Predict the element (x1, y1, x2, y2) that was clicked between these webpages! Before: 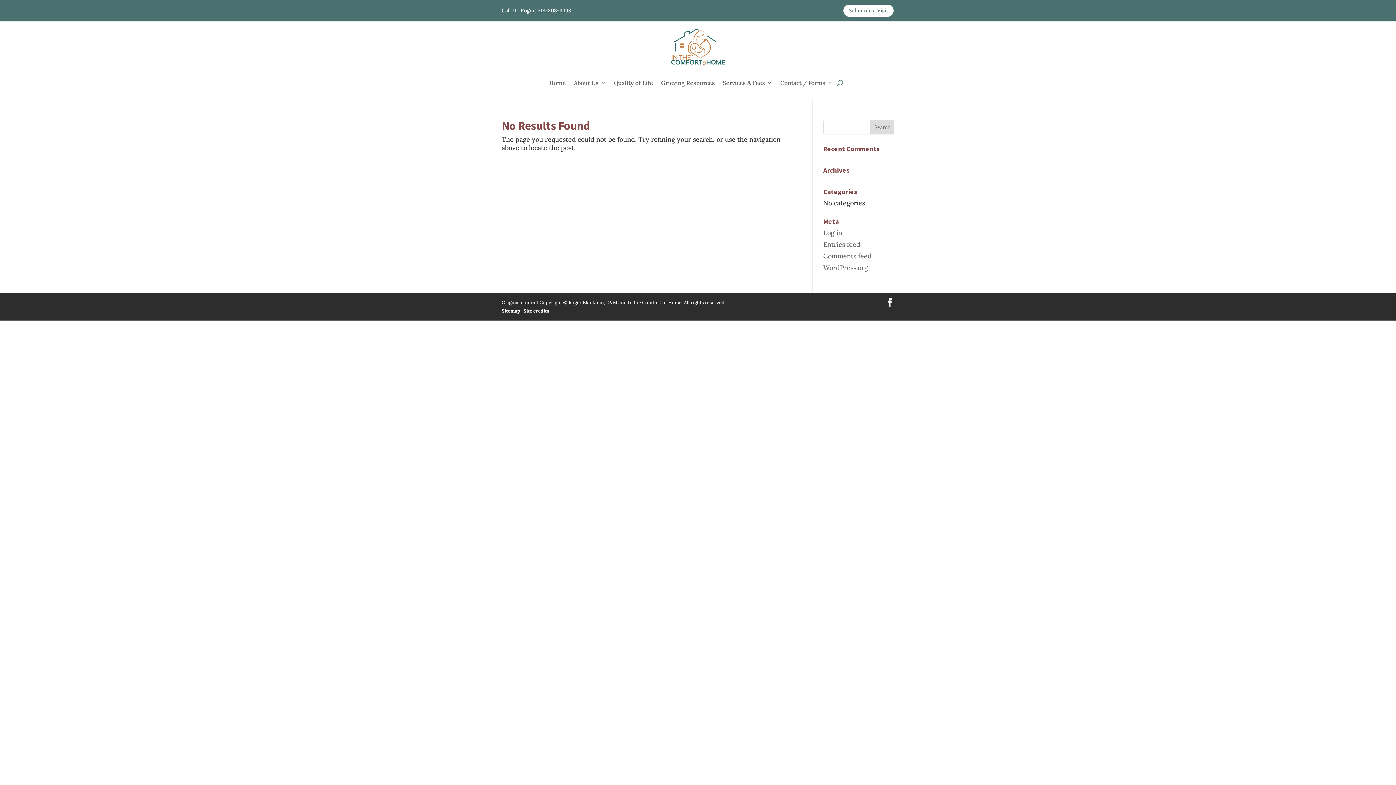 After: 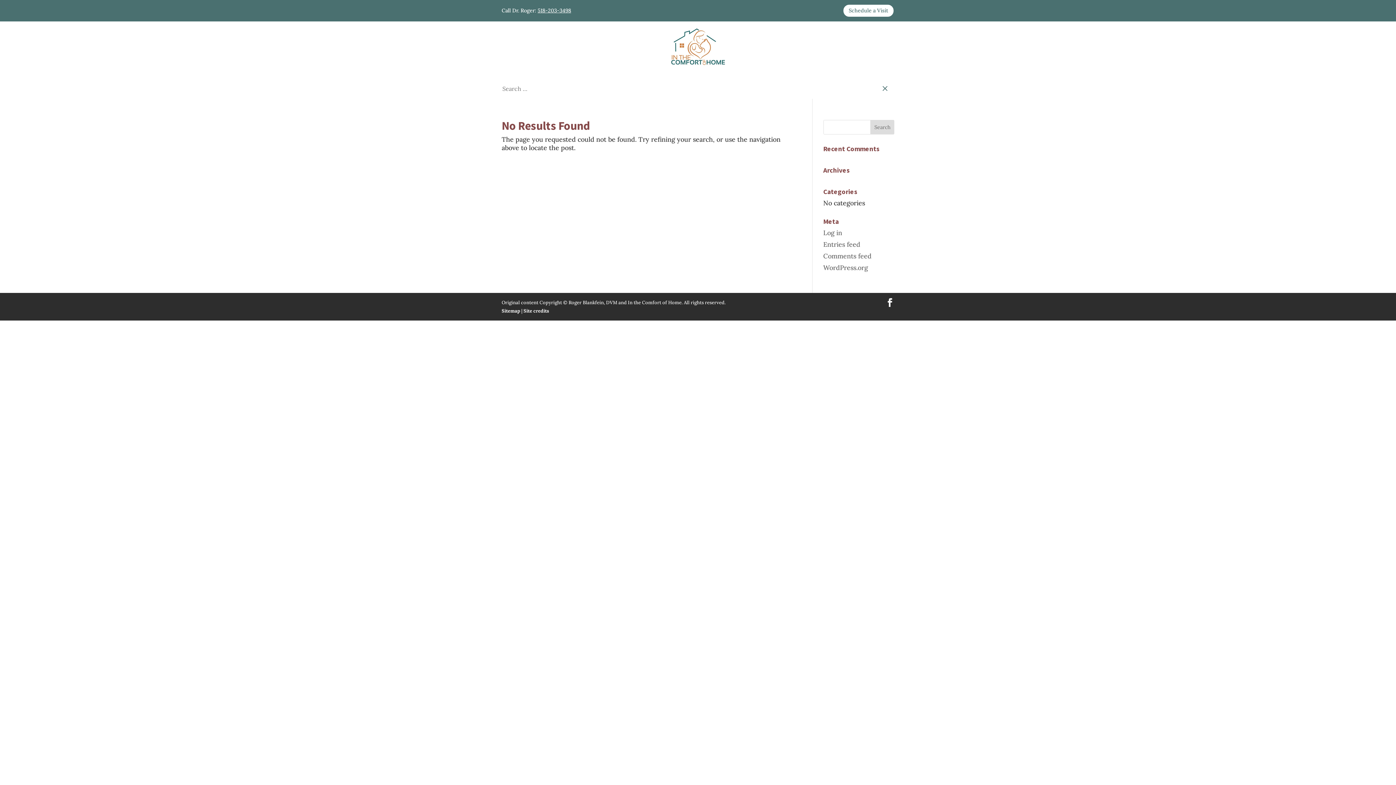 Action: bbox: (836, 68, 843, 97)